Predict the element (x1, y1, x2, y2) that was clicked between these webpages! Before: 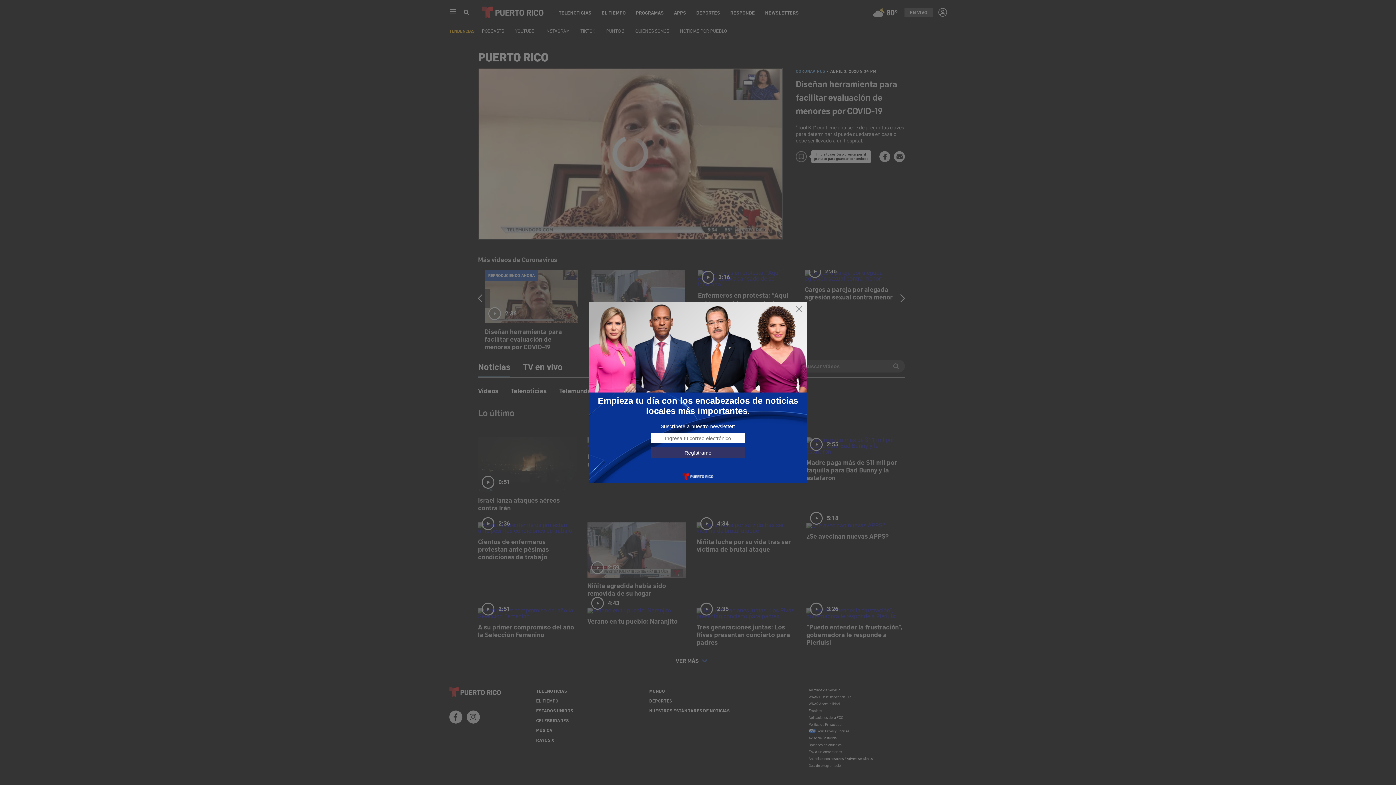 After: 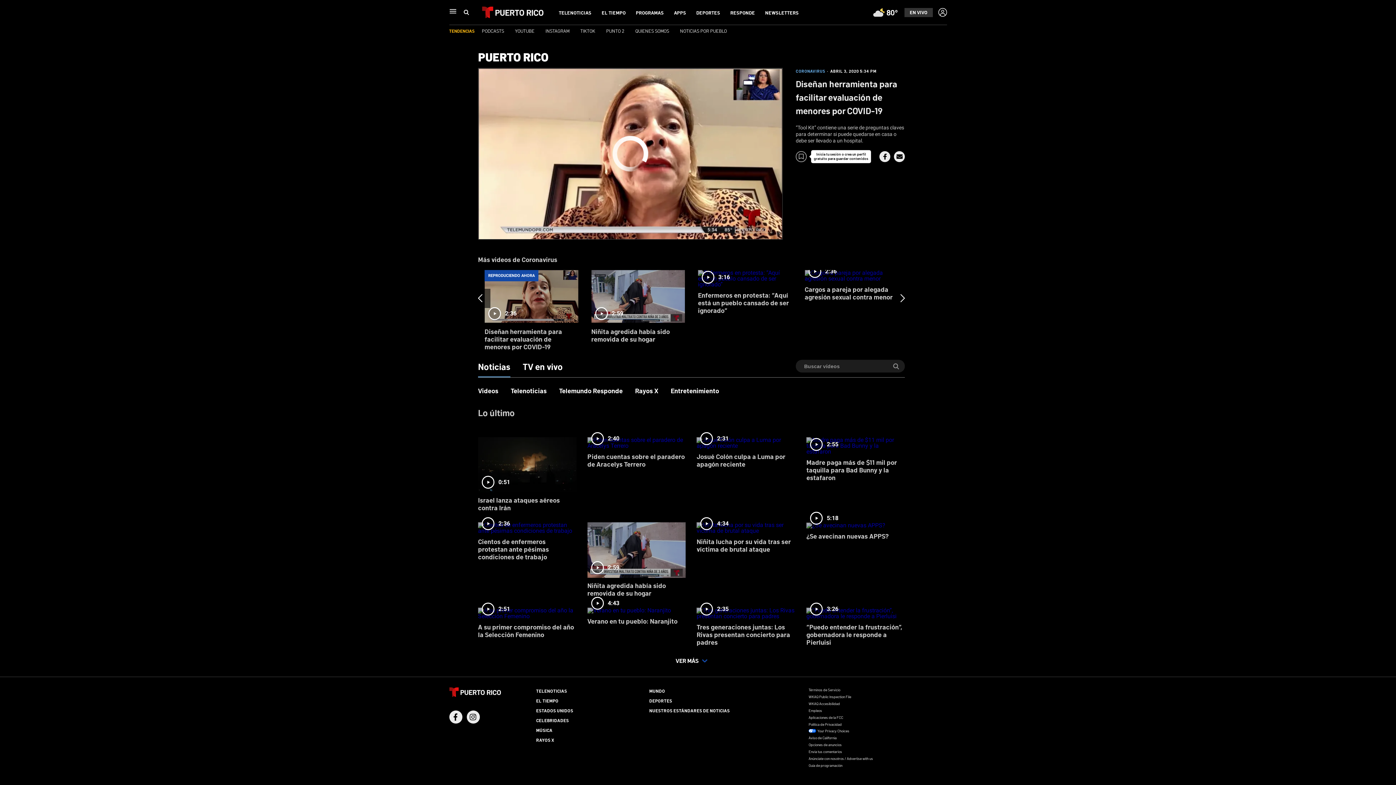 Action: bbox: (795, 305, 803, 313)